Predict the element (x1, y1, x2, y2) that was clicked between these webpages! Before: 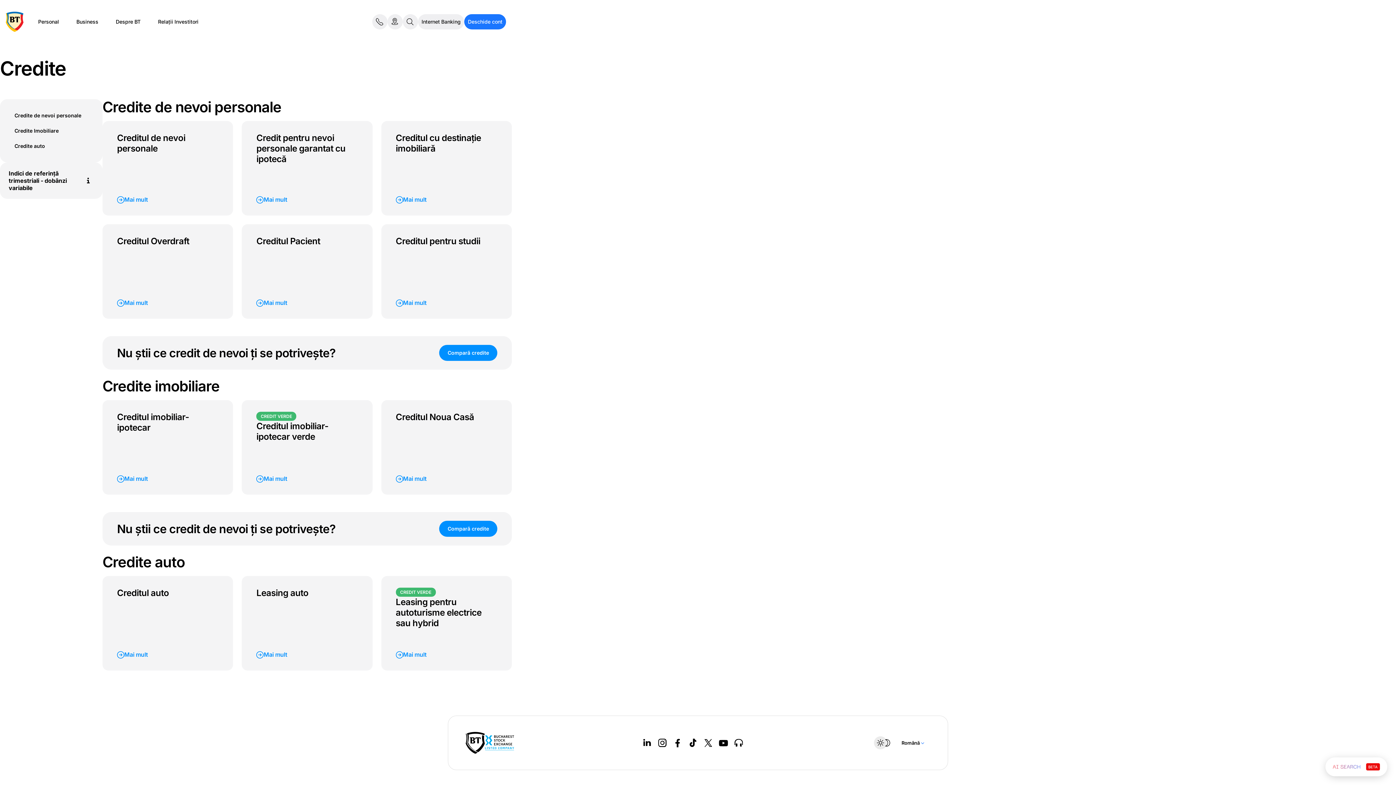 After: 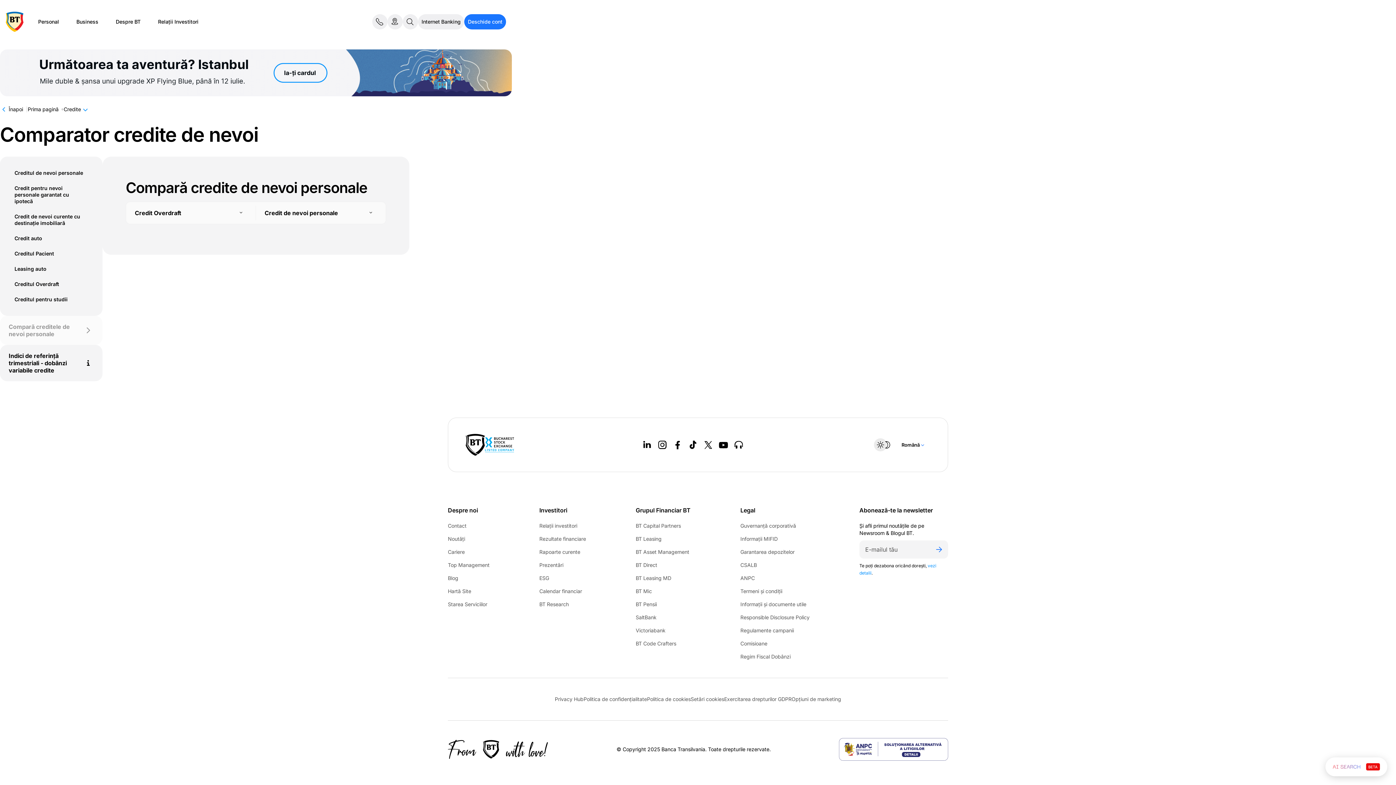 Action: label: Nu știi ce credit de nevoi ți se potrivește?
Compară credite bbox: (102, 512, 512, 545)